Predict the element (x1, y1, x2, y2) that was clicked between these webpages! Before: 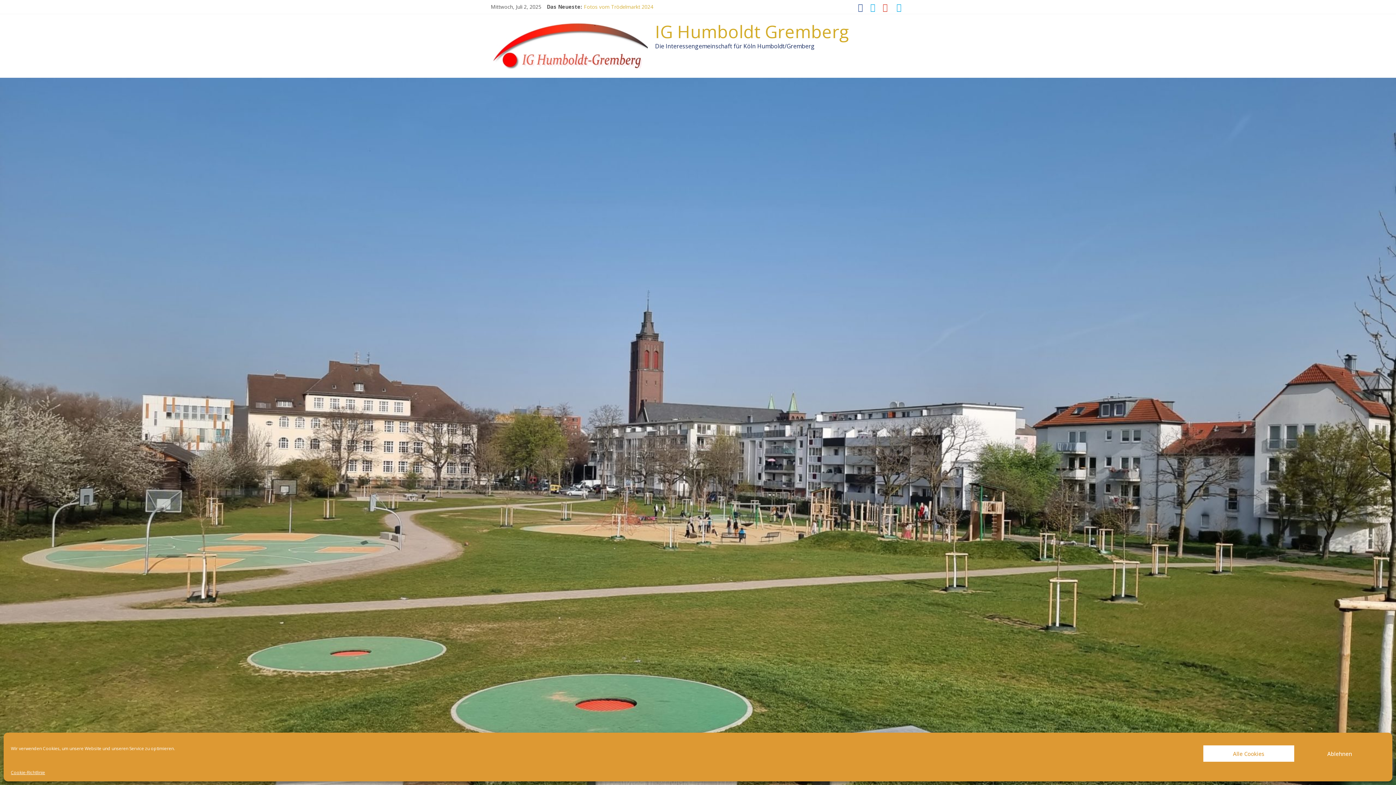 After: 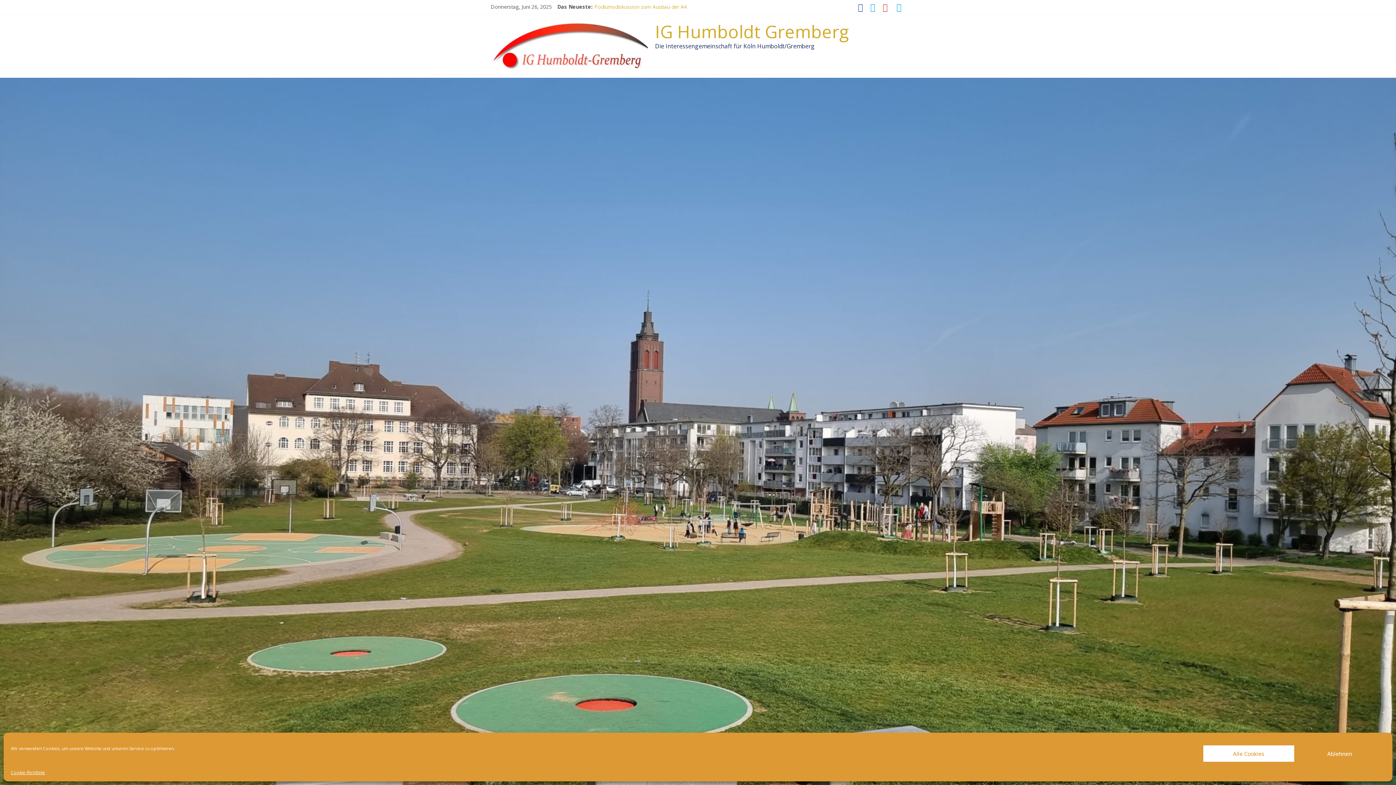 Action: bbox: (490, 21, 648, 29)